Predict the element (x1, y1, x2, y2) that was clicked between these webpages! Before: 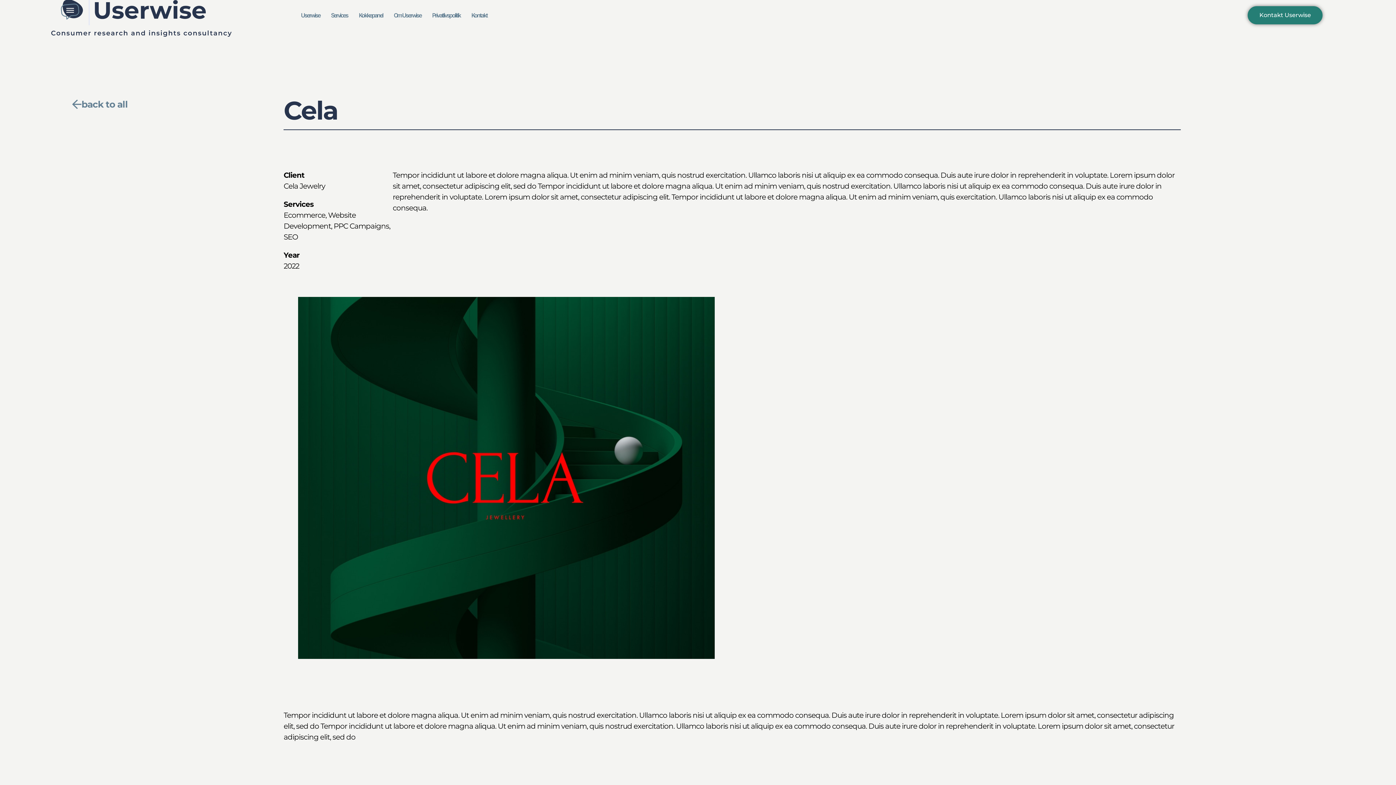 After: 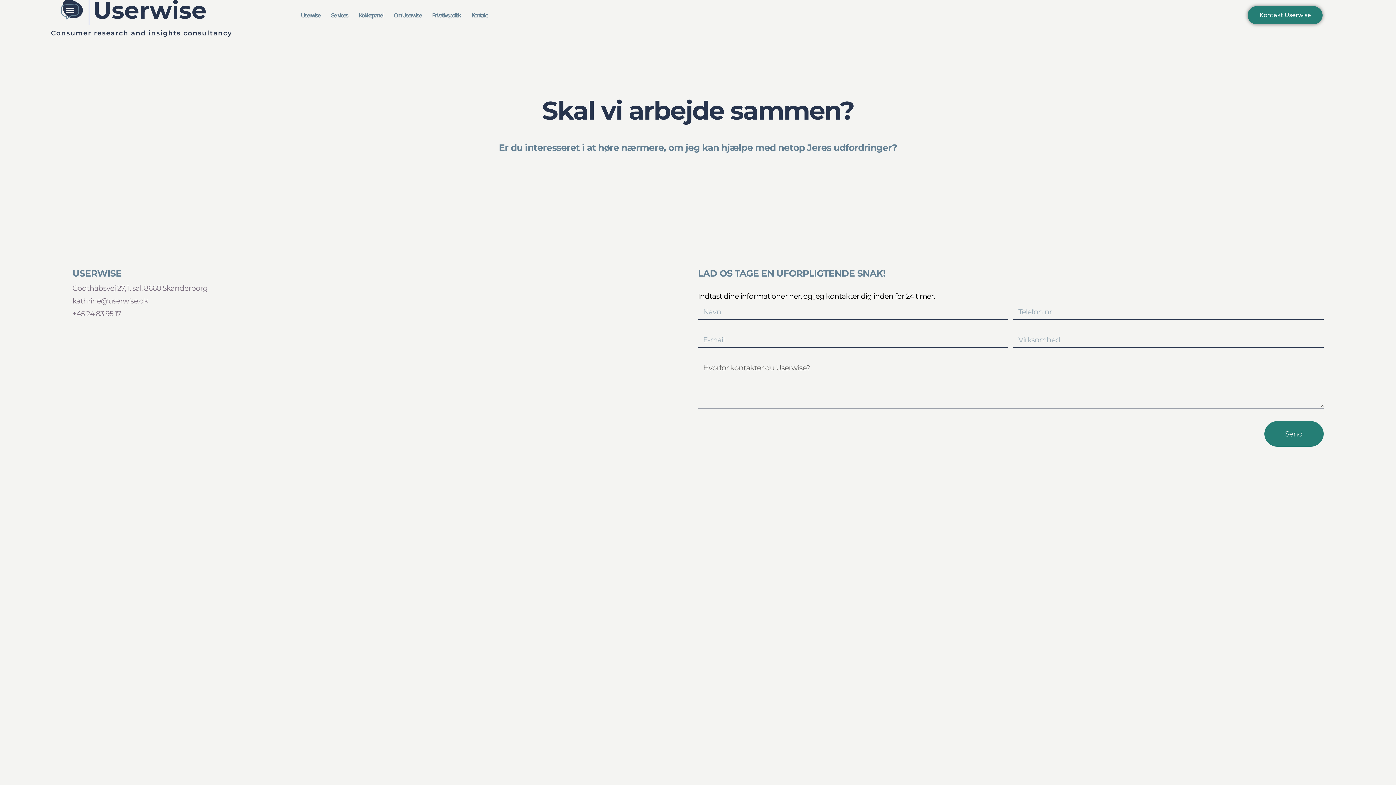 Action: label: Kontakt Userwise bbox: (1248, 6, 1322, 24)